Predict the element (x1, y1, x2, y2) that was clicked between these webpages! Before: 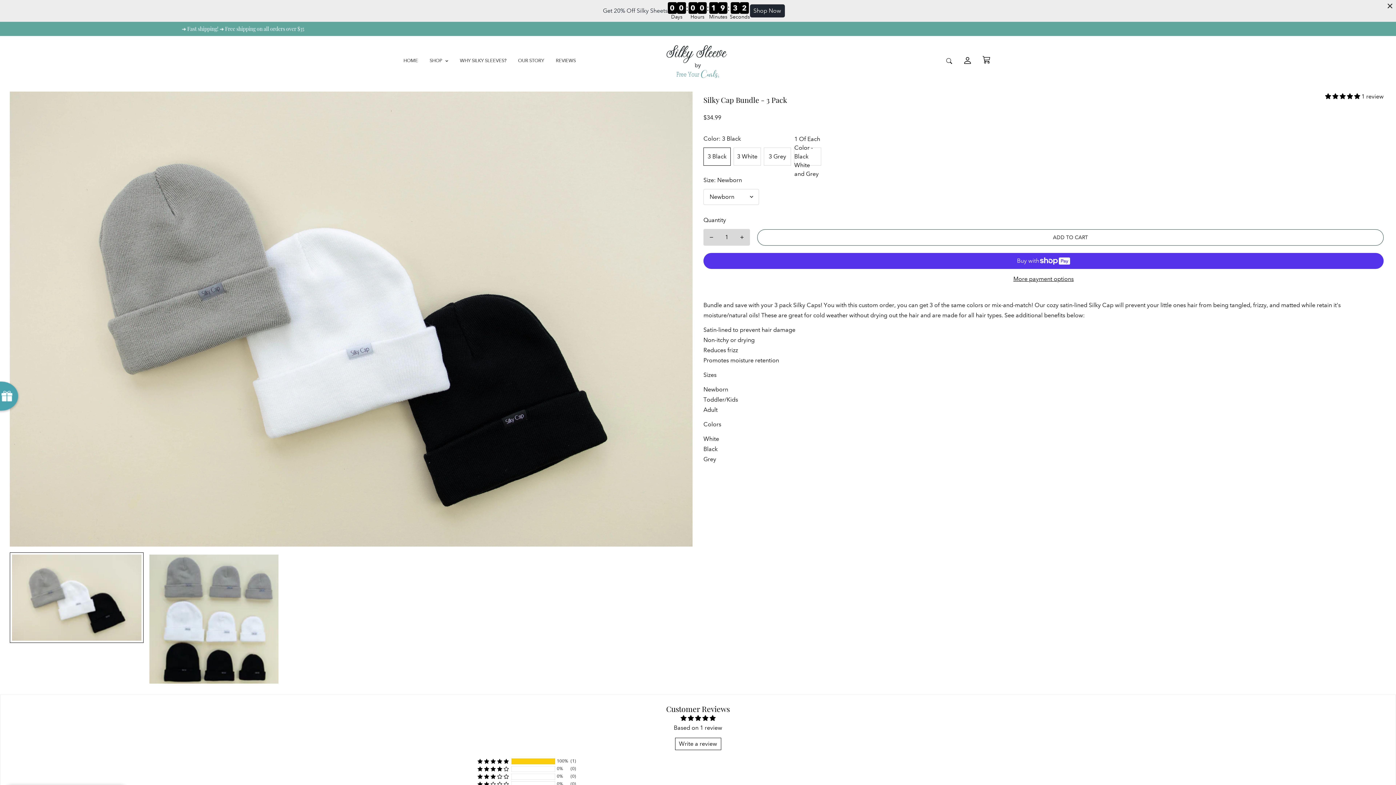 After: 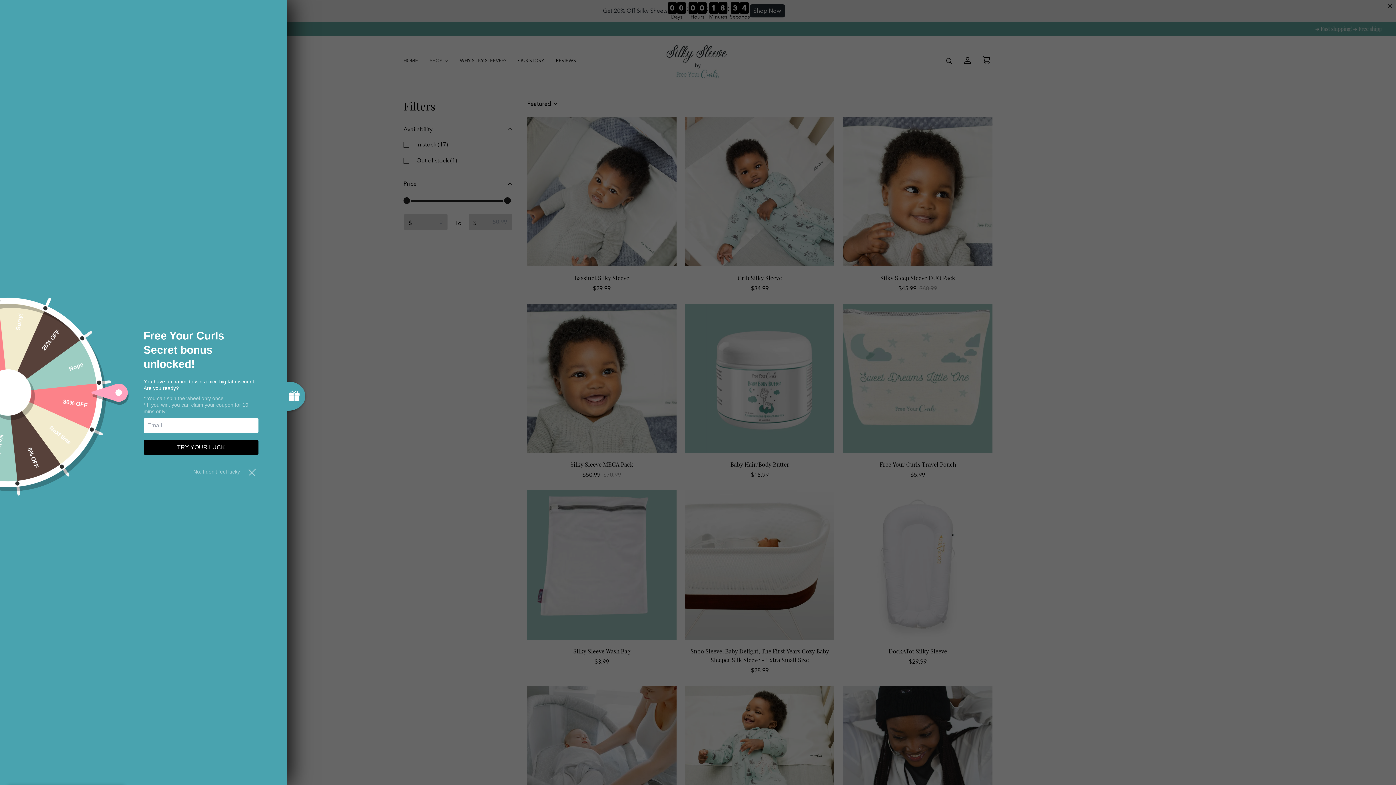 Action: bbox: (424, 49, 454, 72) label: SHOP